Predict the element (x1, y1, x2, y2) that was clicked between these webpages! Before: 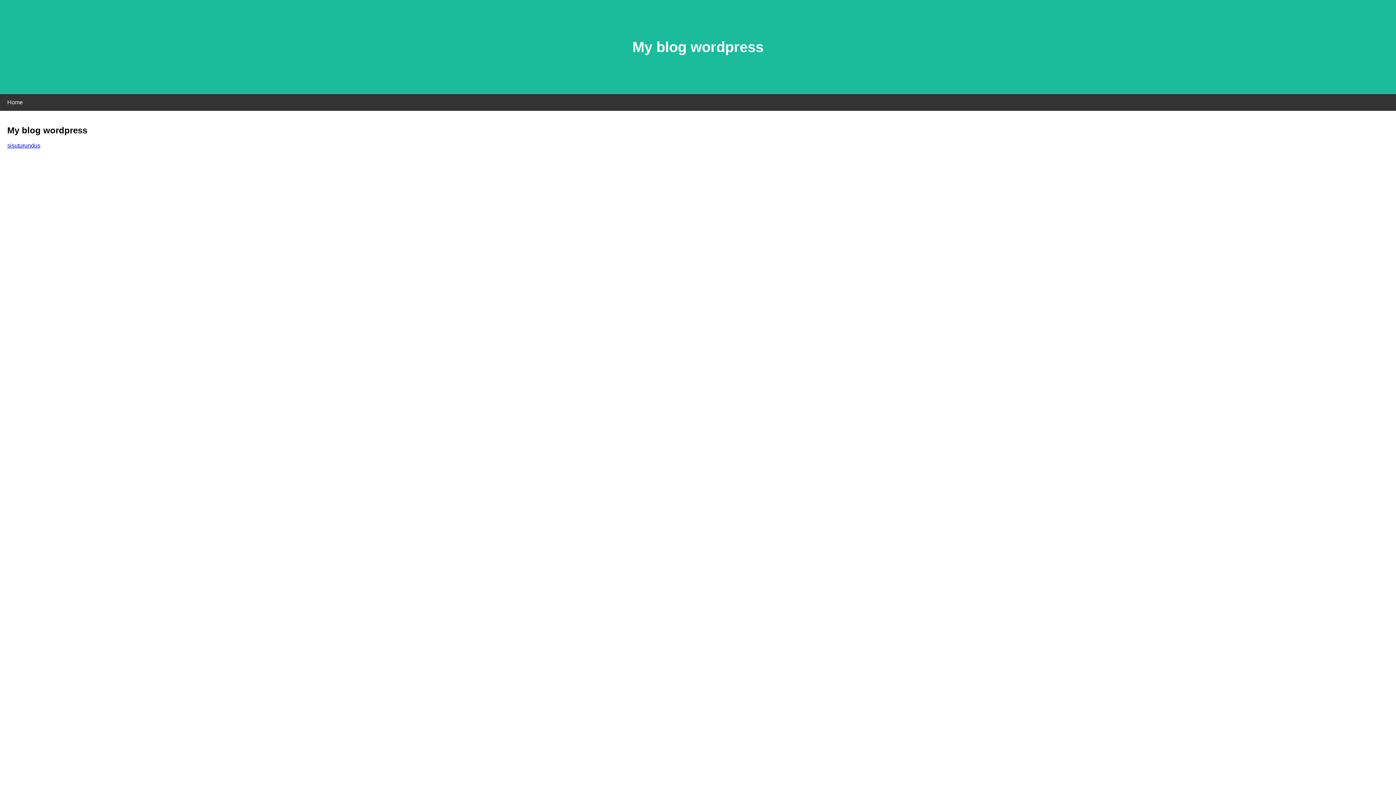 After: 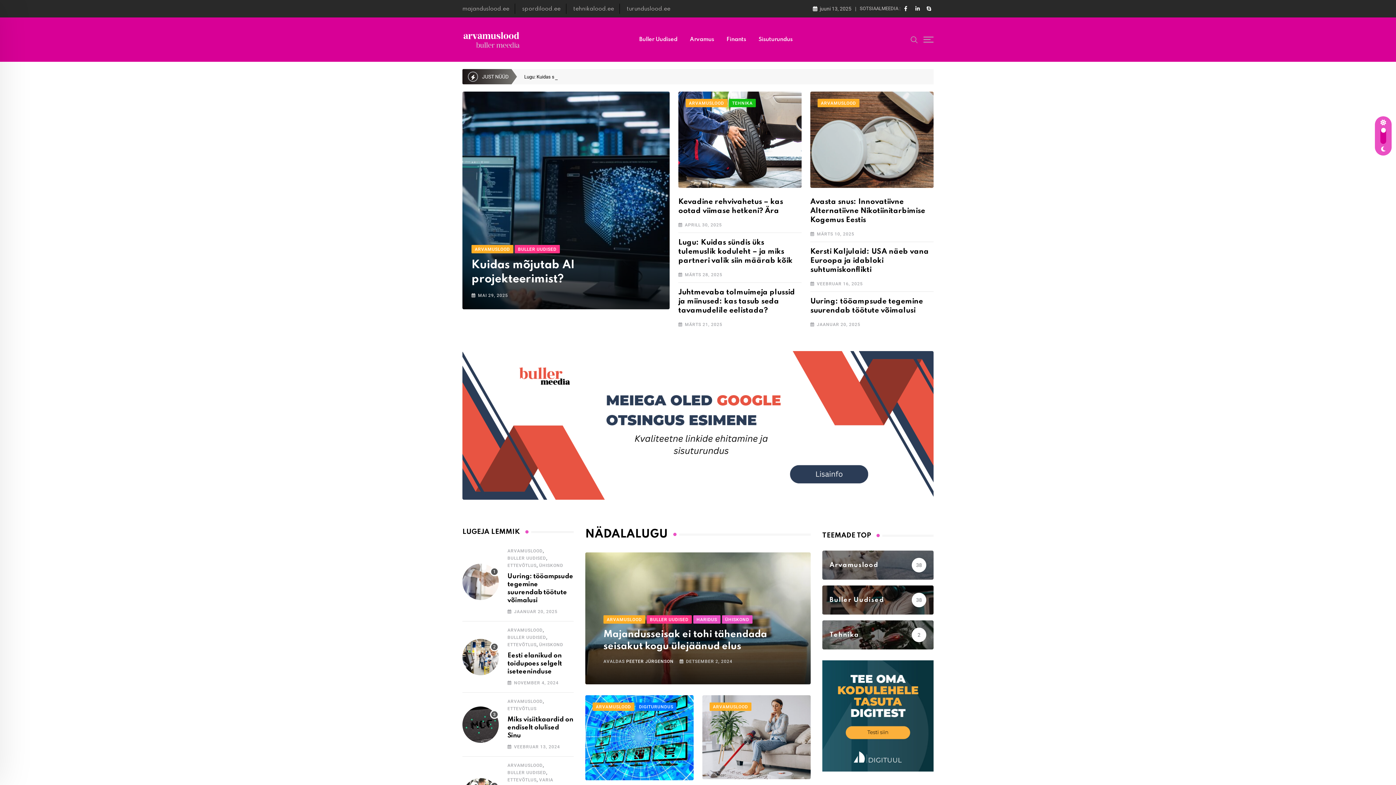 Action: label: sisuturundus bbox: (7, 142, 40, 148)